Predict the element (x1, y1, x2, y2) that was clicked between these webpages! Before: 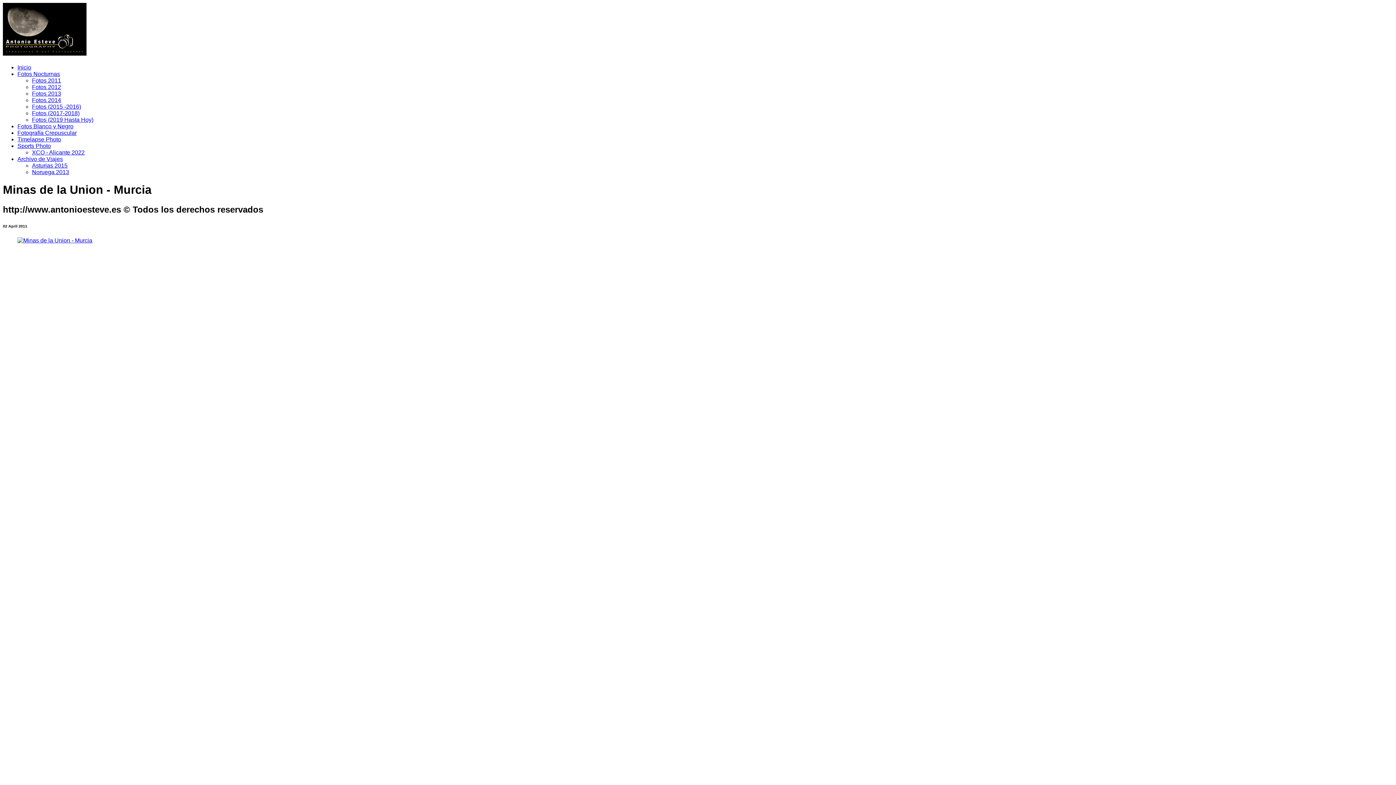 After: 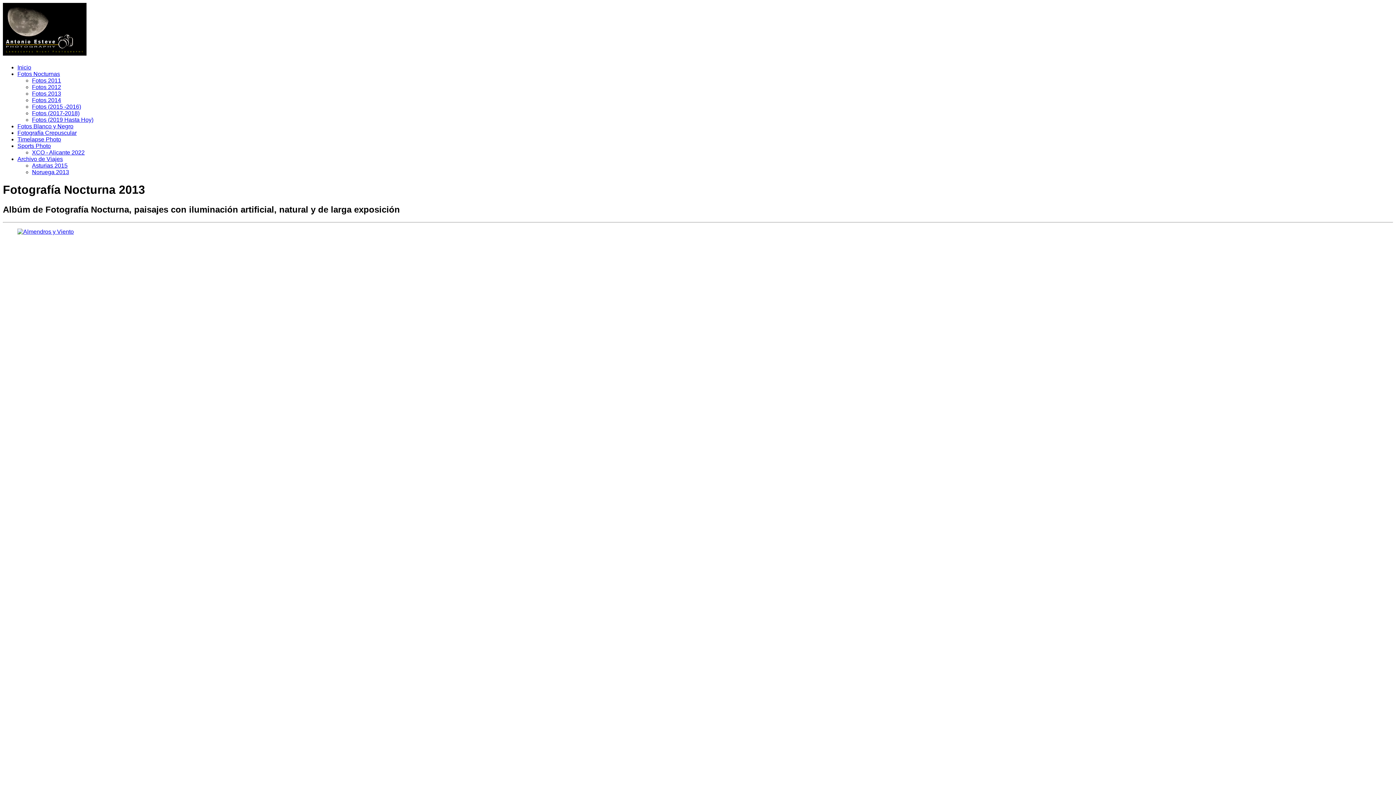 Action: bbox: (32, 90, 61, 96) label: Fotos 2013